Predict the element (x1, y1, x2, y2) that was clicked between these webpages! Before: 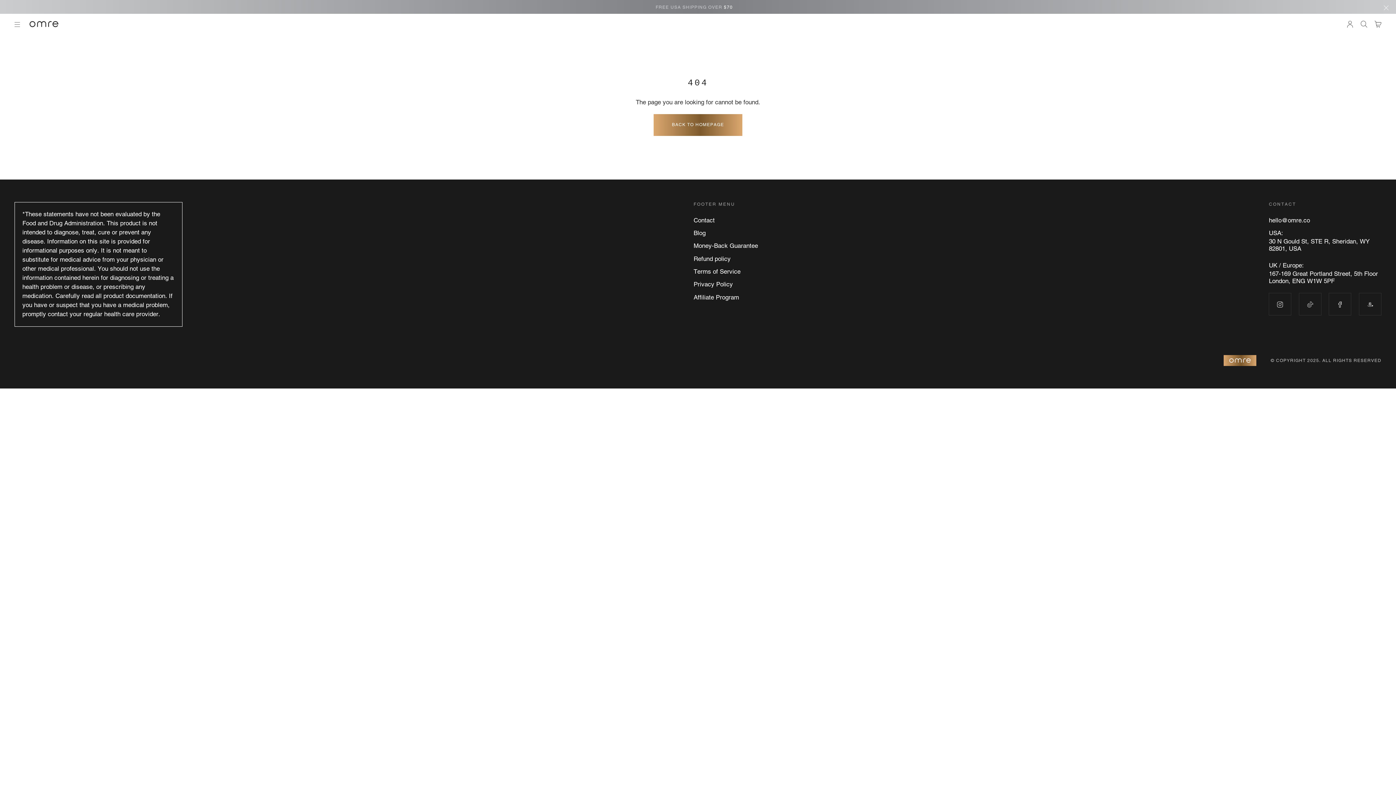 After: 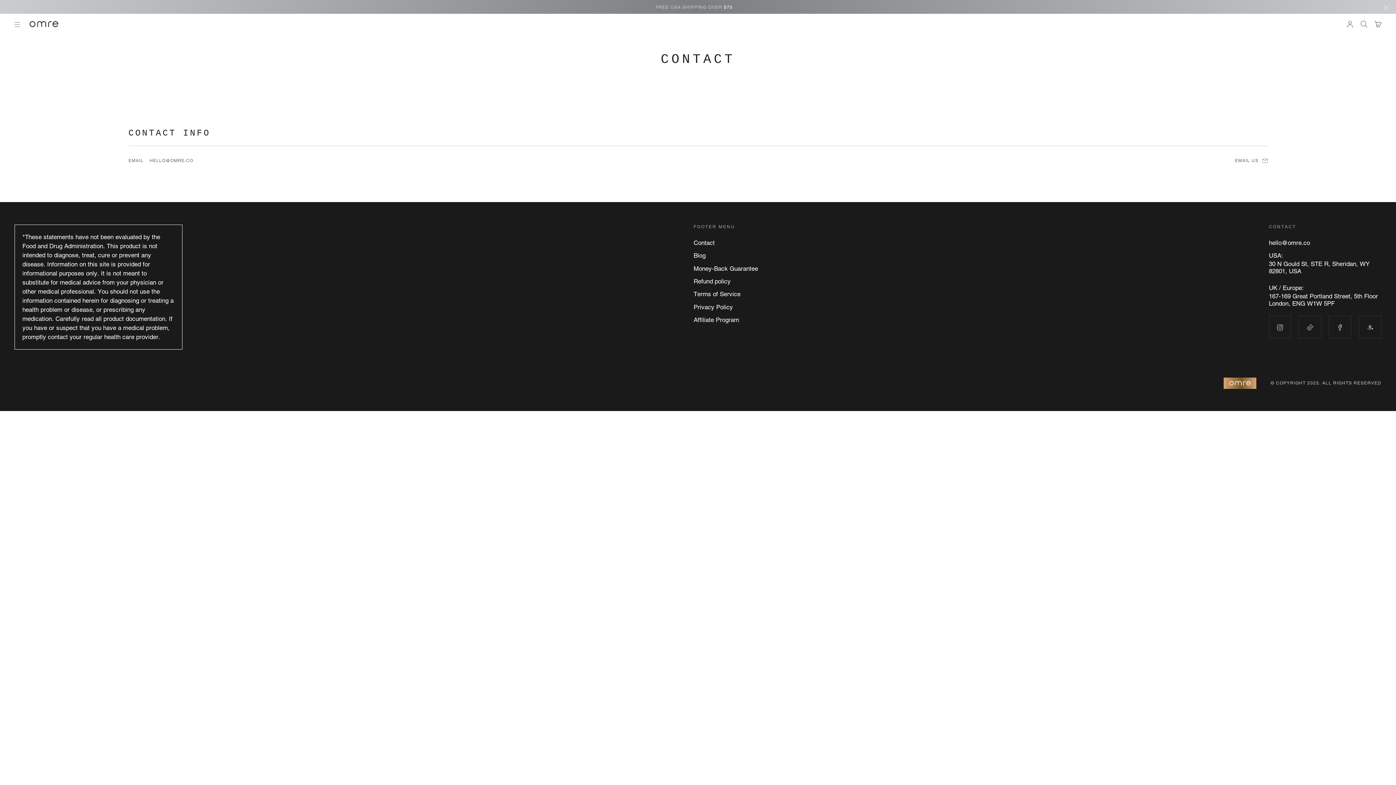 Action: label: Contact bbox: (693, 216, 714, 223)